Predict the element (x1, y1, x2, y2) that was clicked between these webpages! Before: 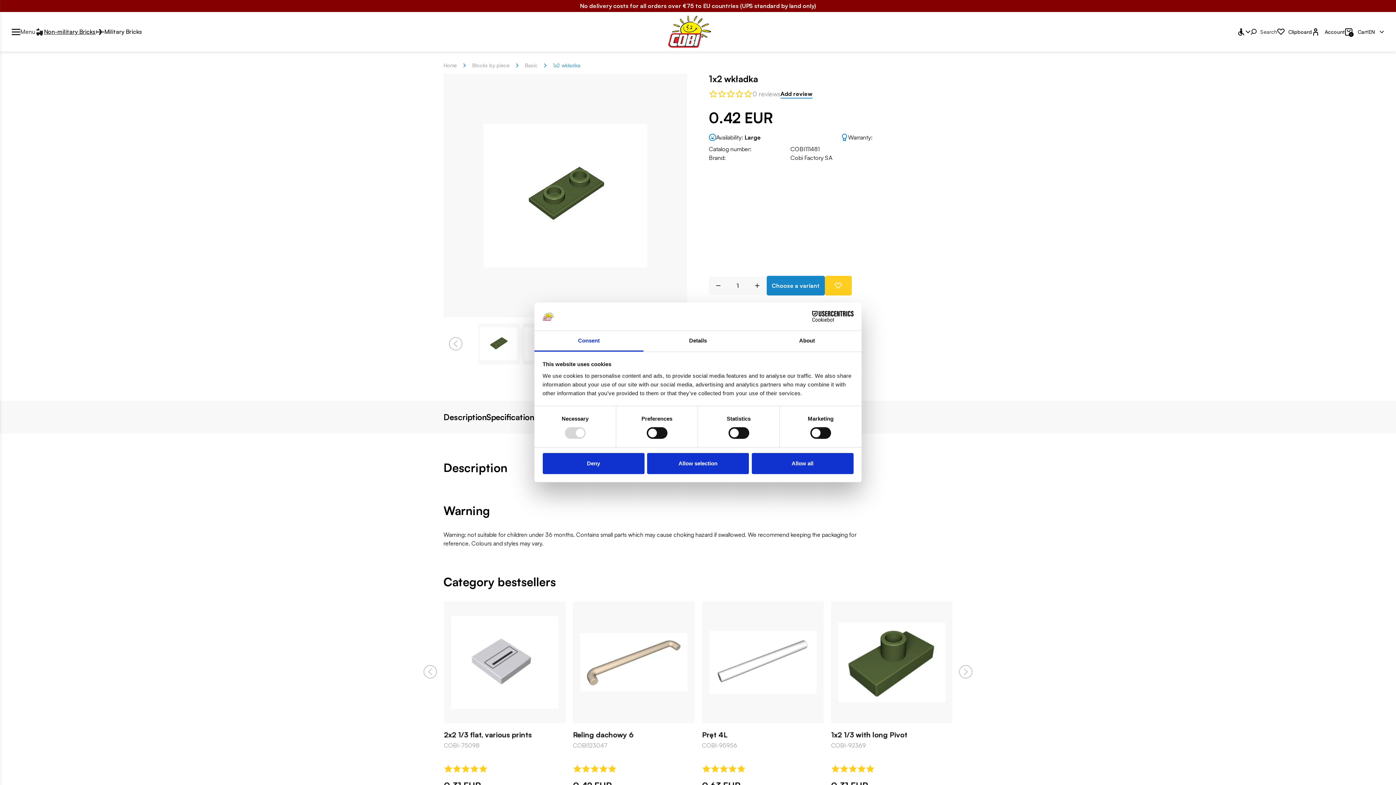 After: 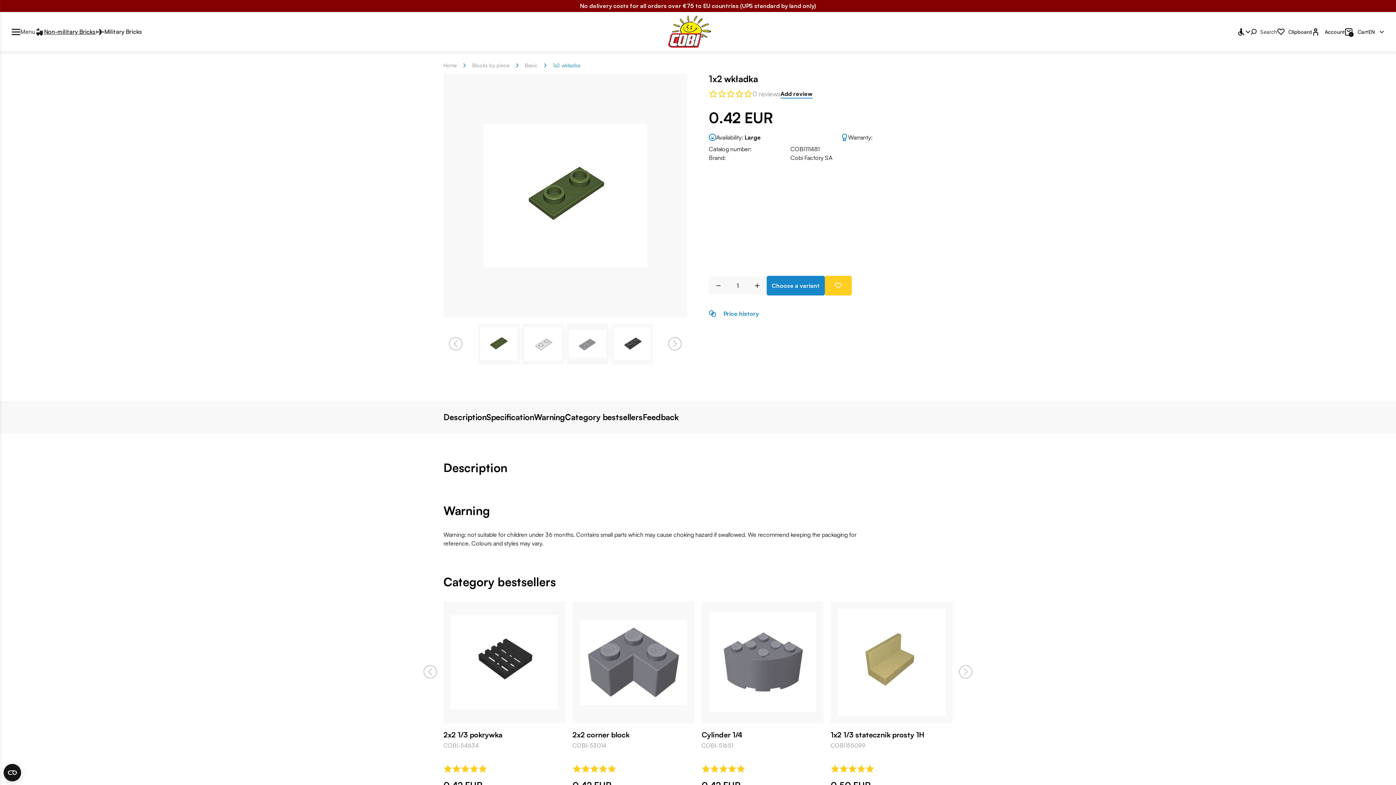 Action: bbox: (751, 453, 853, 474) label: Allow all